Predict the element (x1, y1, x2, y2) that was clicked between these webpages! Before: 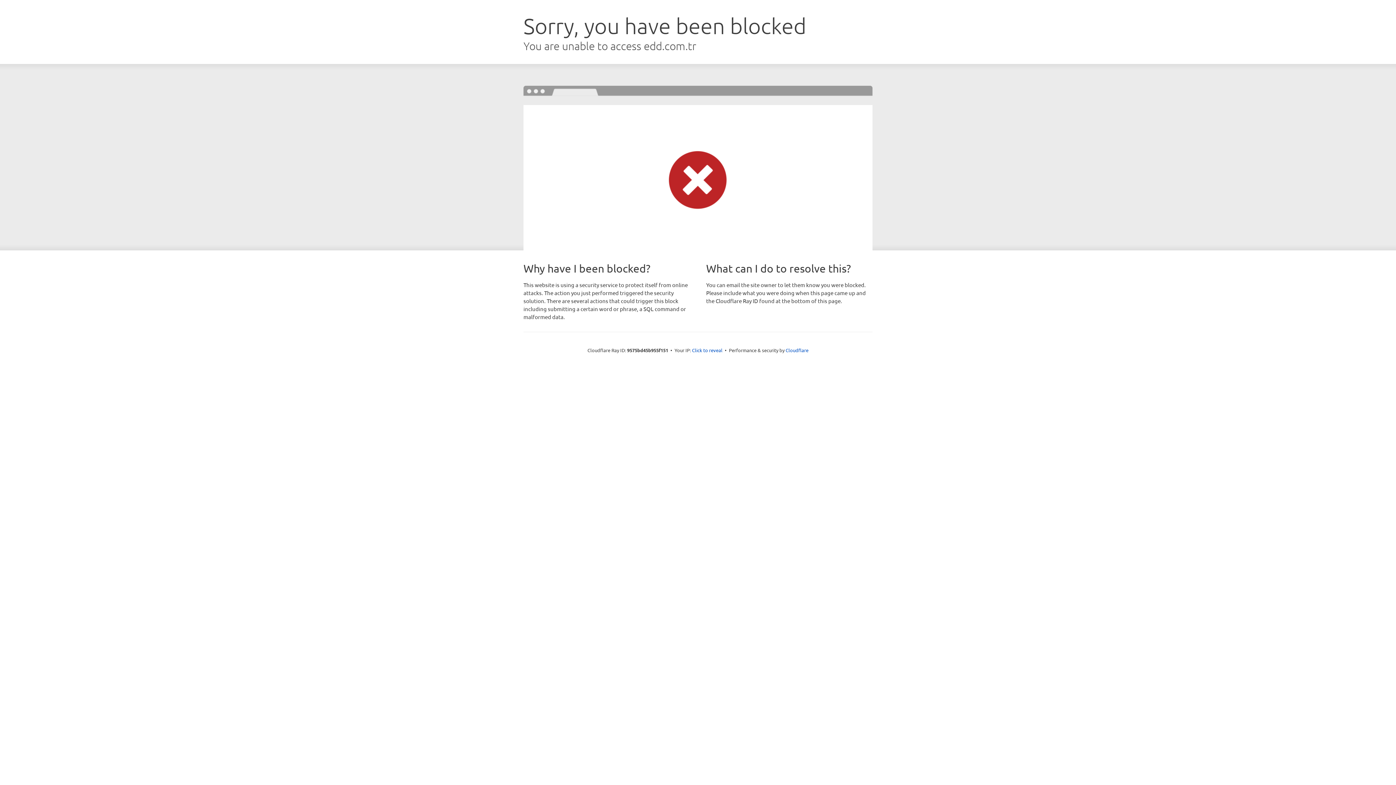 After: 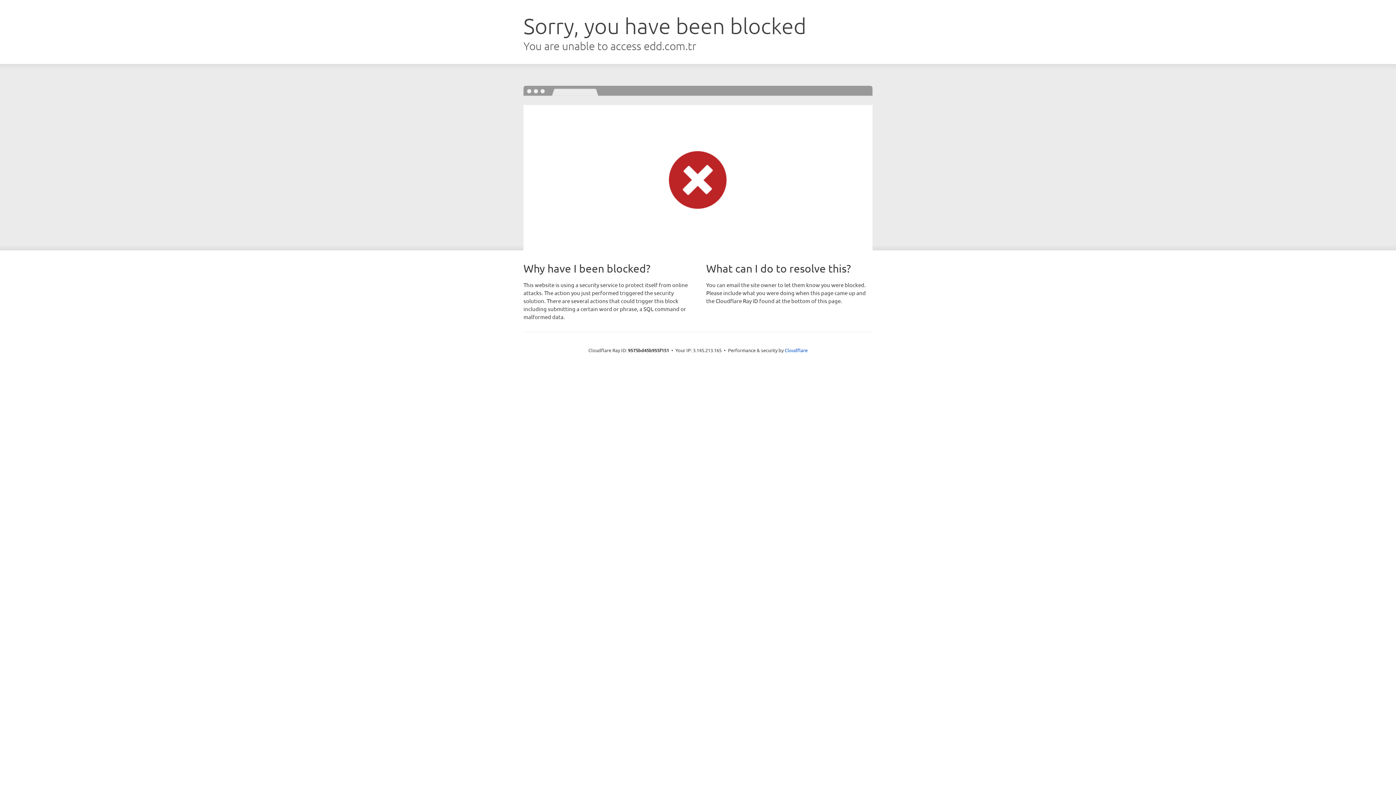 Action: bbox: (692, 346, 722, 353) label: Click to reveal